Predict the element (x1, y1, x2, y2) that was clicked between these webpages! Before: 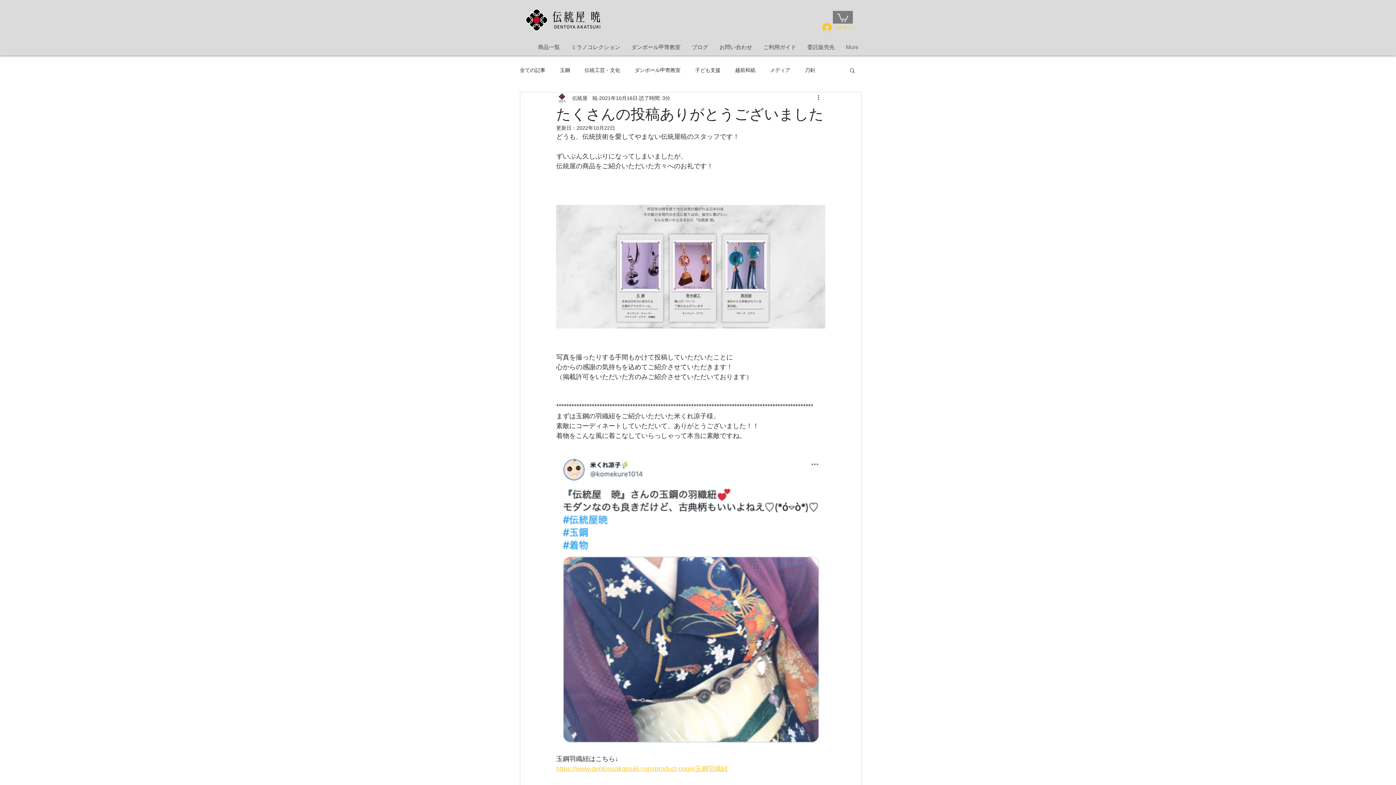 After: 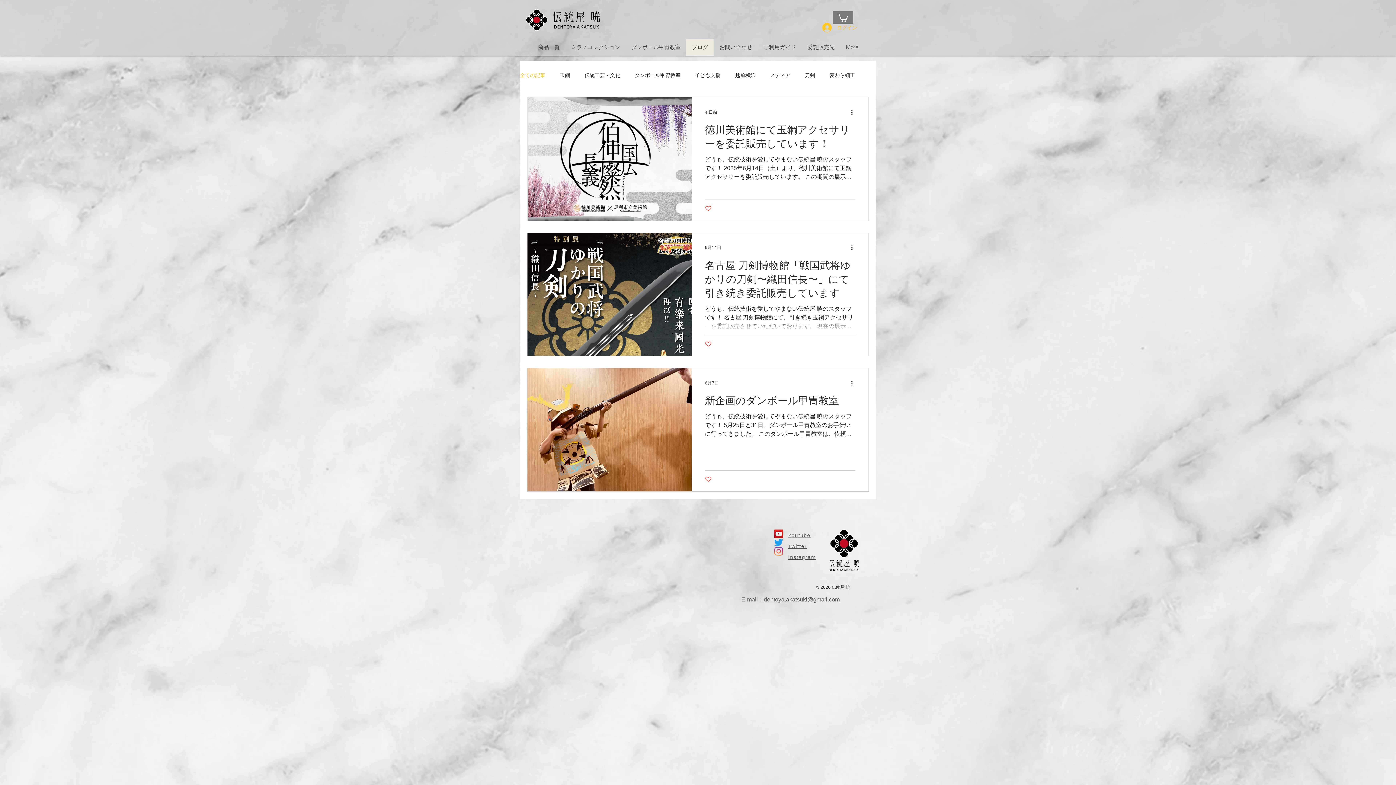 Action: bbox: (686, 38, 713, 55) label: ブログ